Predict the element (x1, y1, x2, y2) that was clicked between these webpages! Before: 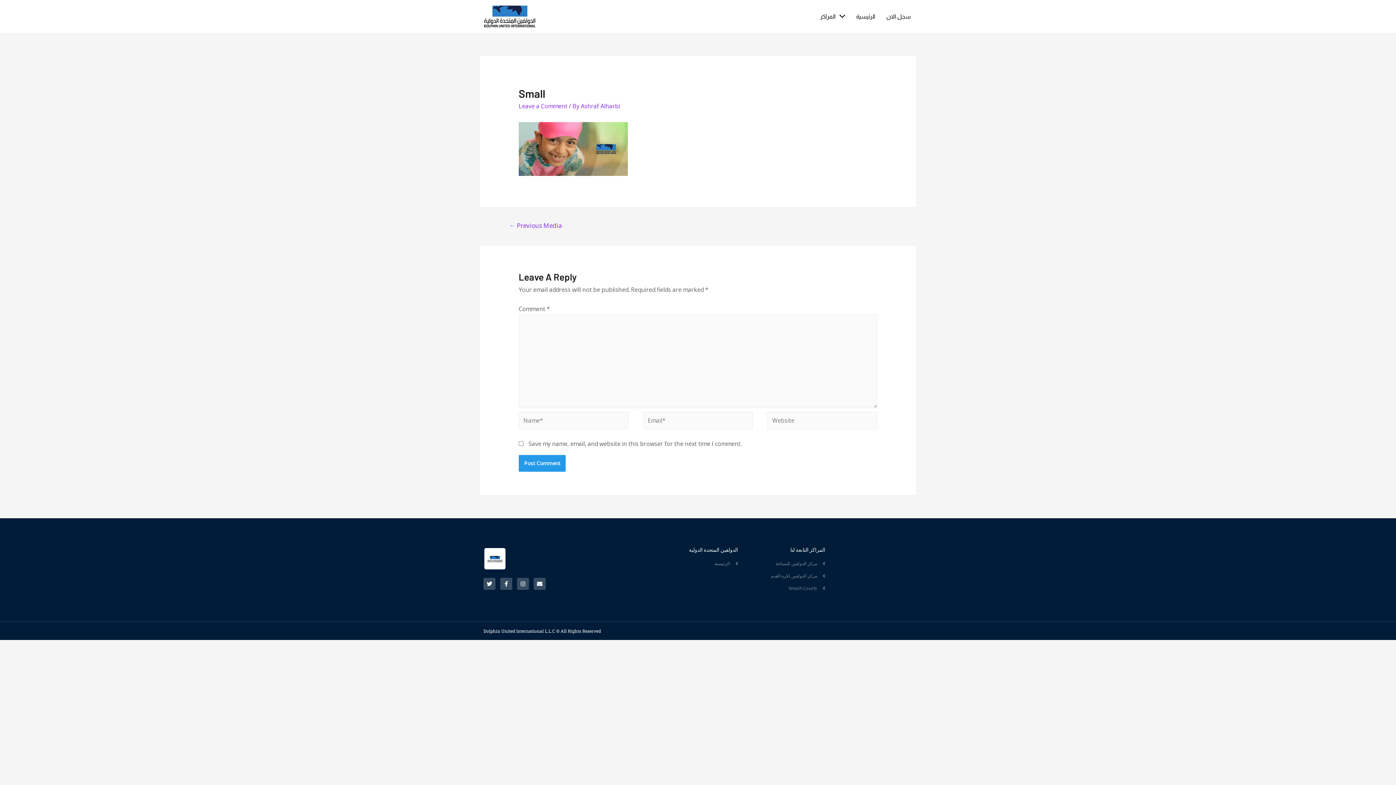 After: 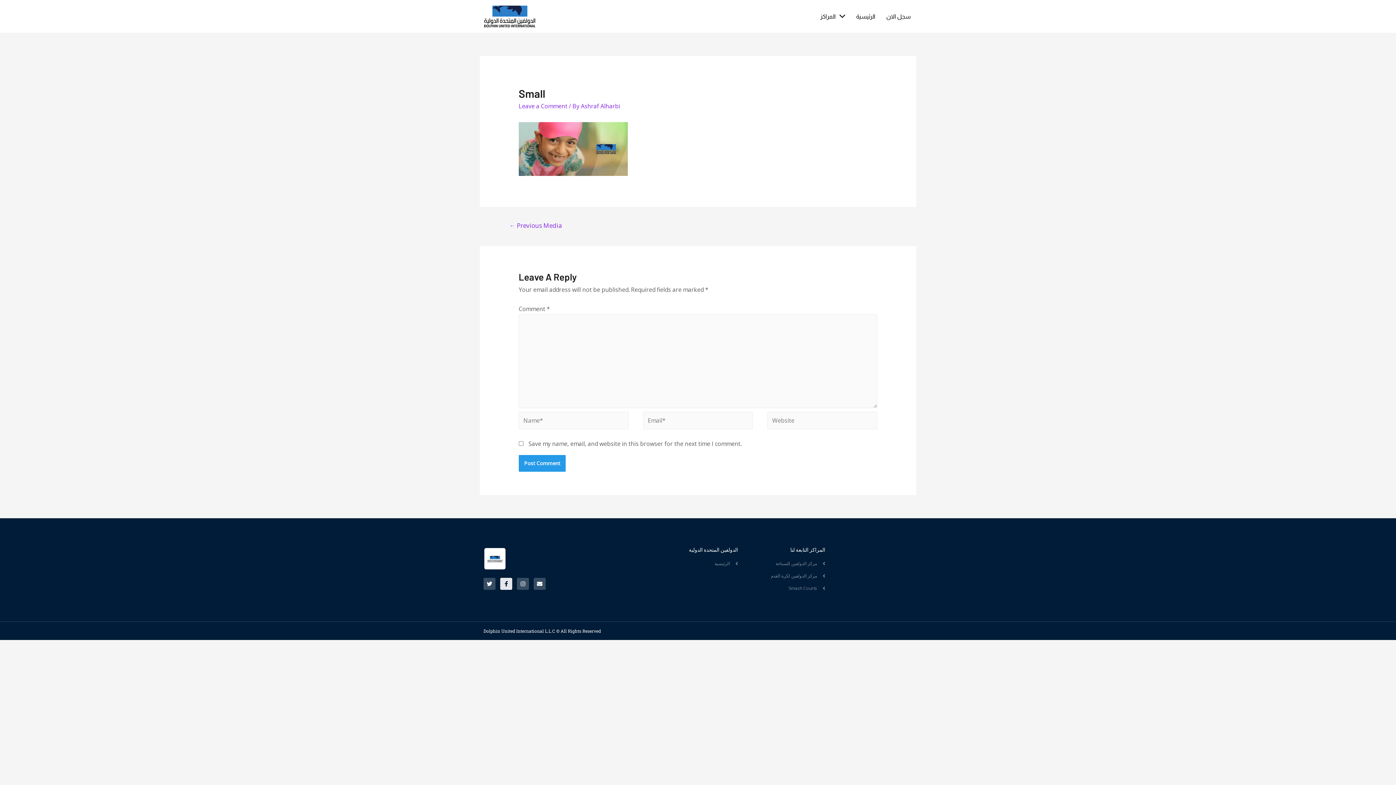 Action: label: Facebook-f bbox: (500, 578, 512, 590)